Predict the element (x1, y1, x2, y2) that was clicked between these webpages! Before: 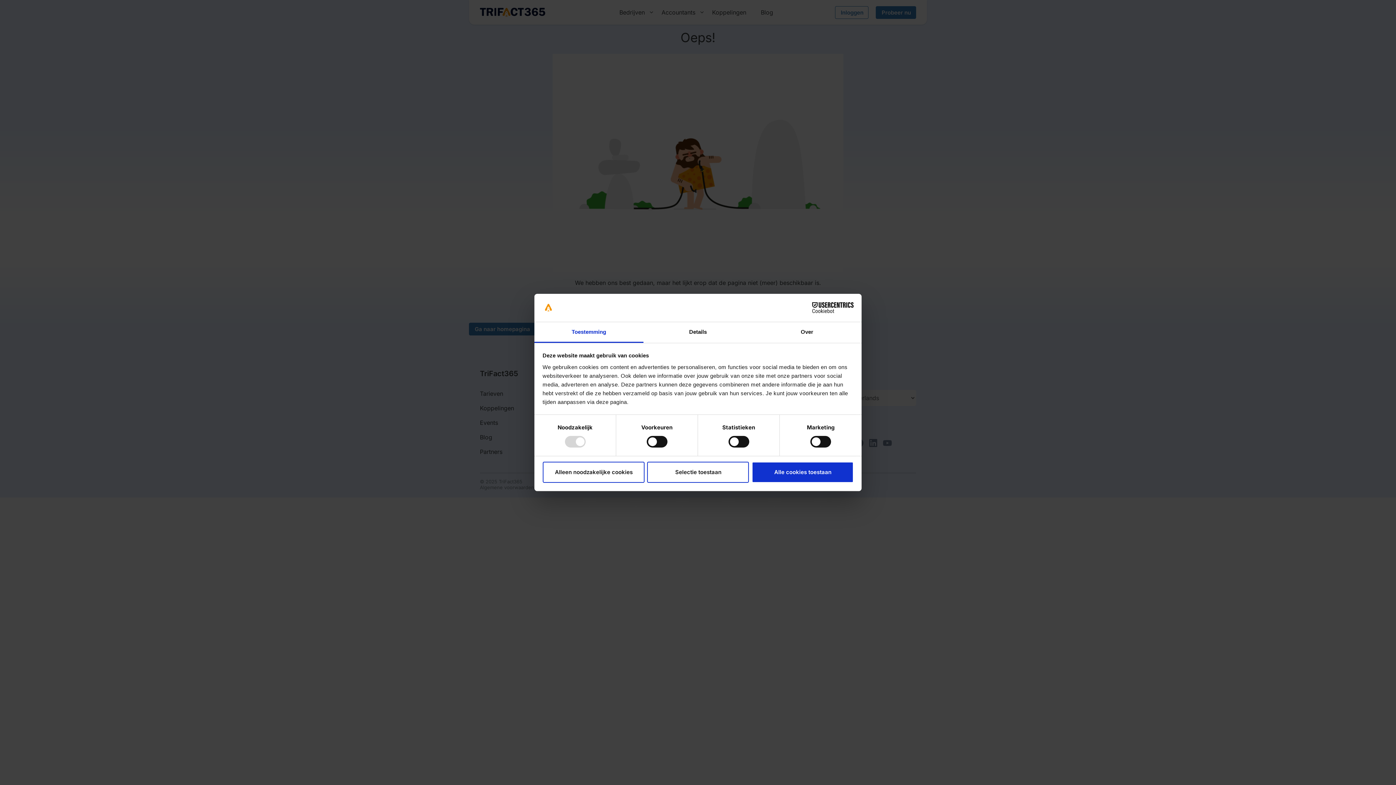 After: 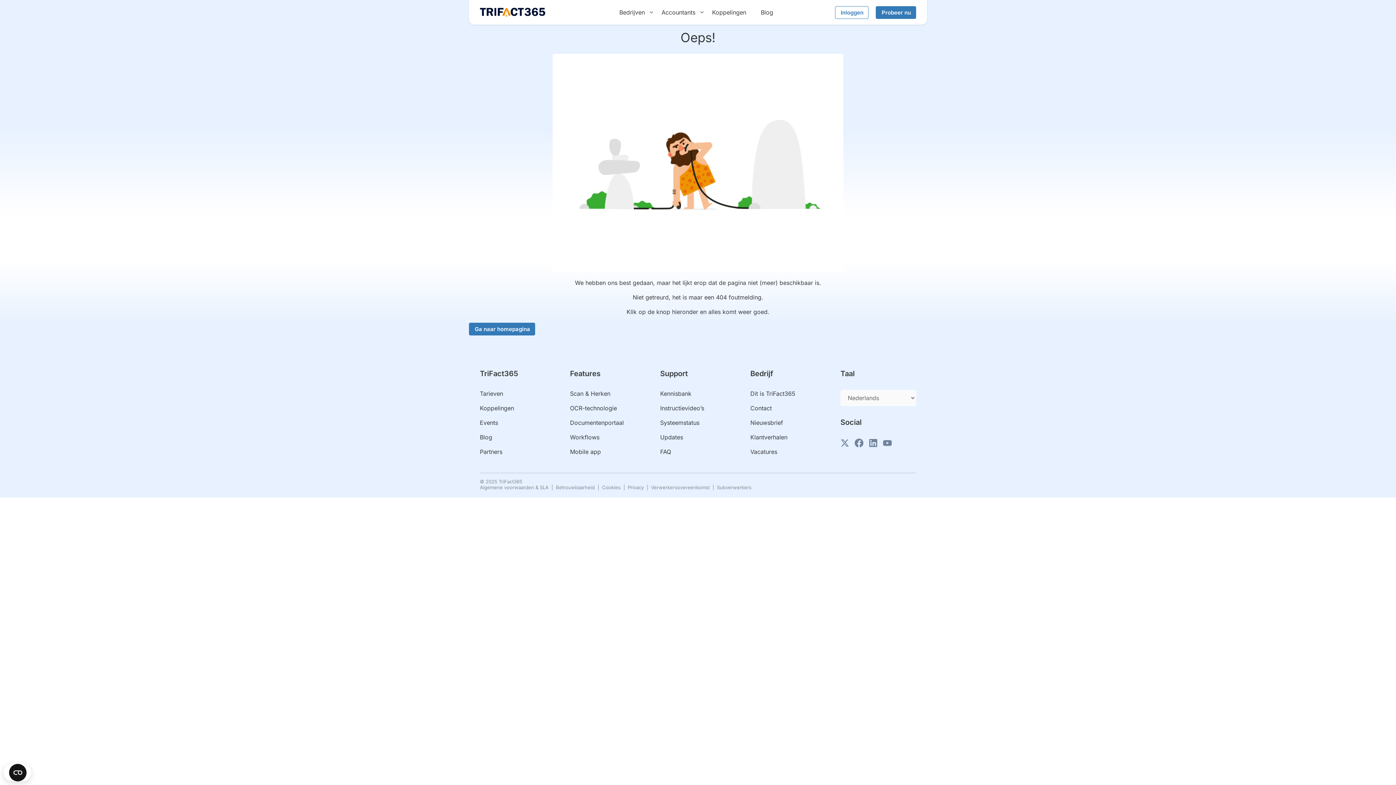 Action: bbox: (647, 461, 749, 482) label: Selectie toestaan